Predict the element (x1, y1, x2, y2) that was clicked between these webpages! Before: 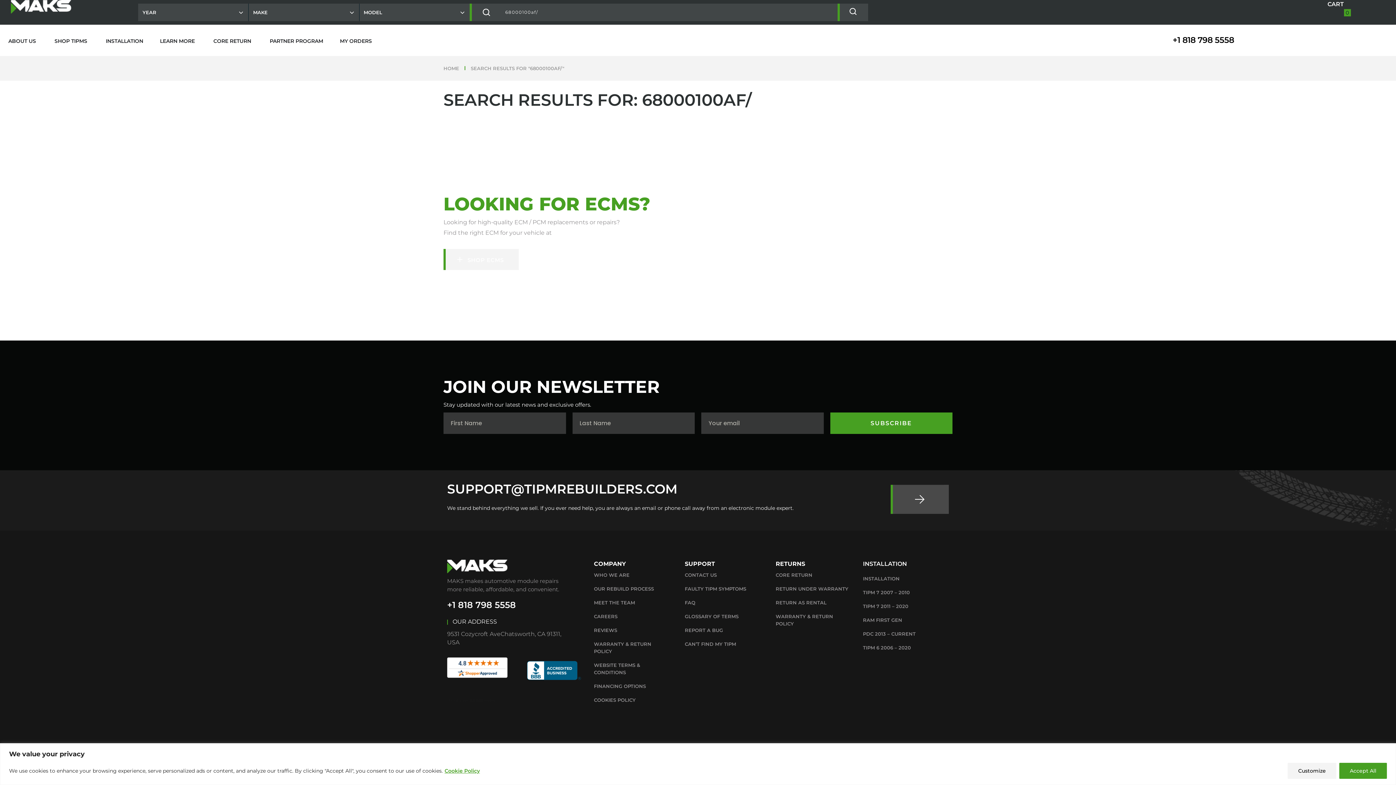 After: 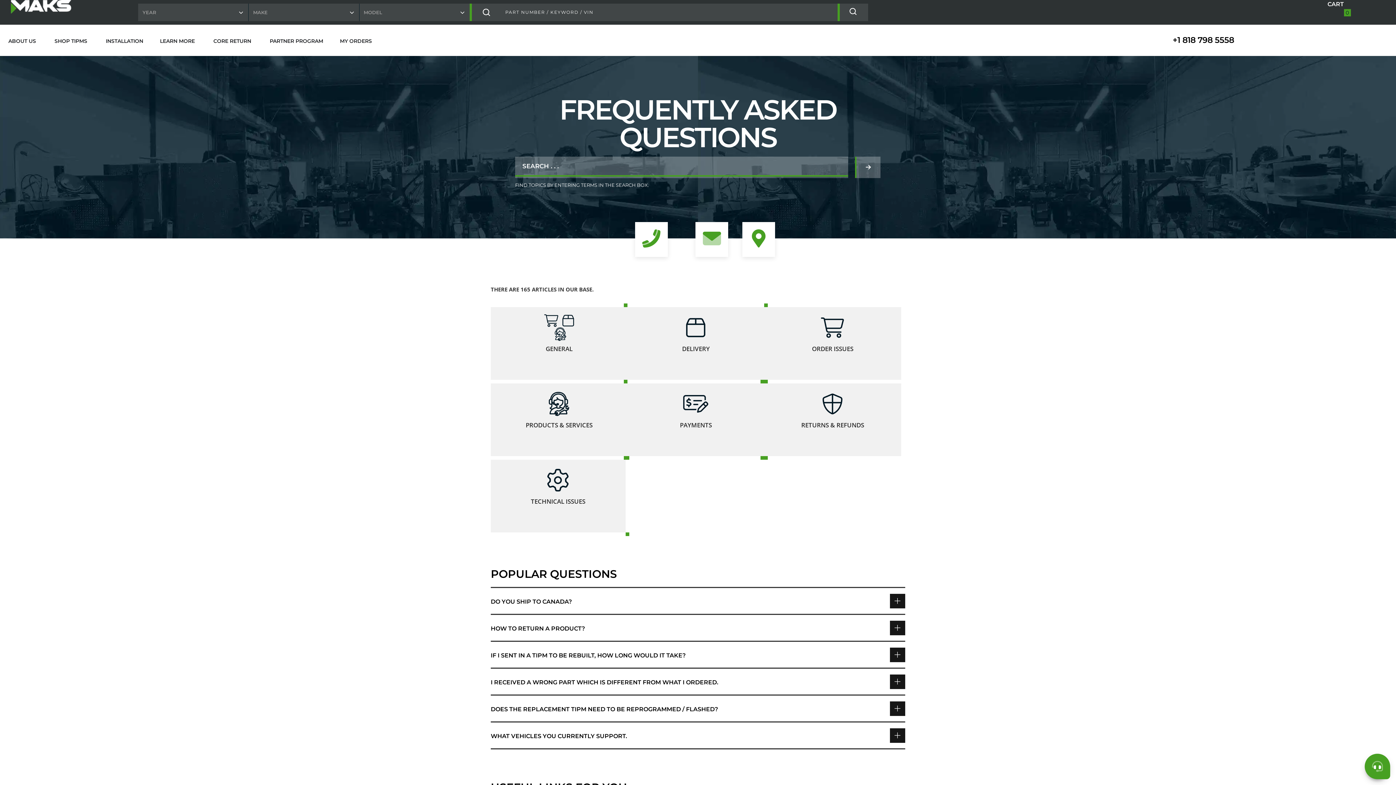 Action: bbox: (685, 596, 761, 609) label: FAQ